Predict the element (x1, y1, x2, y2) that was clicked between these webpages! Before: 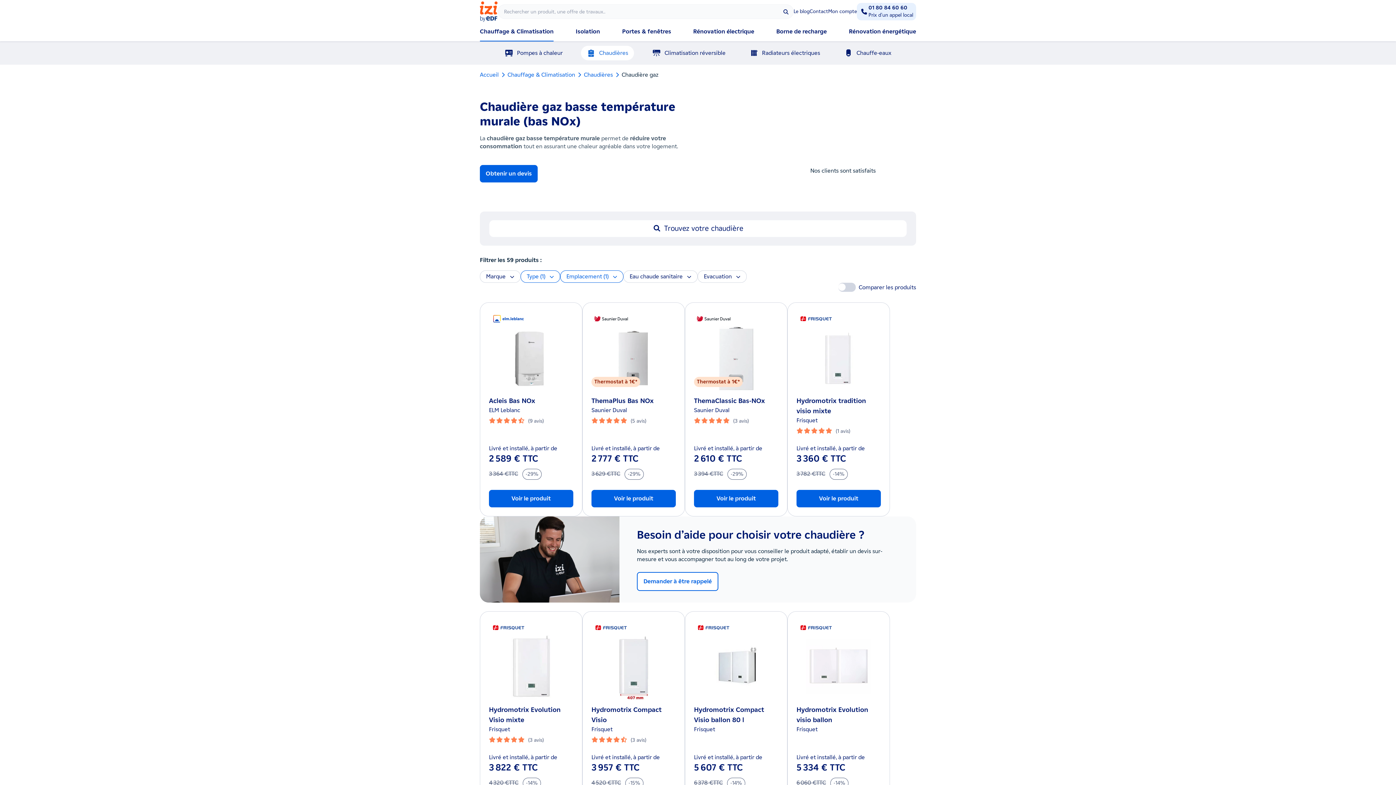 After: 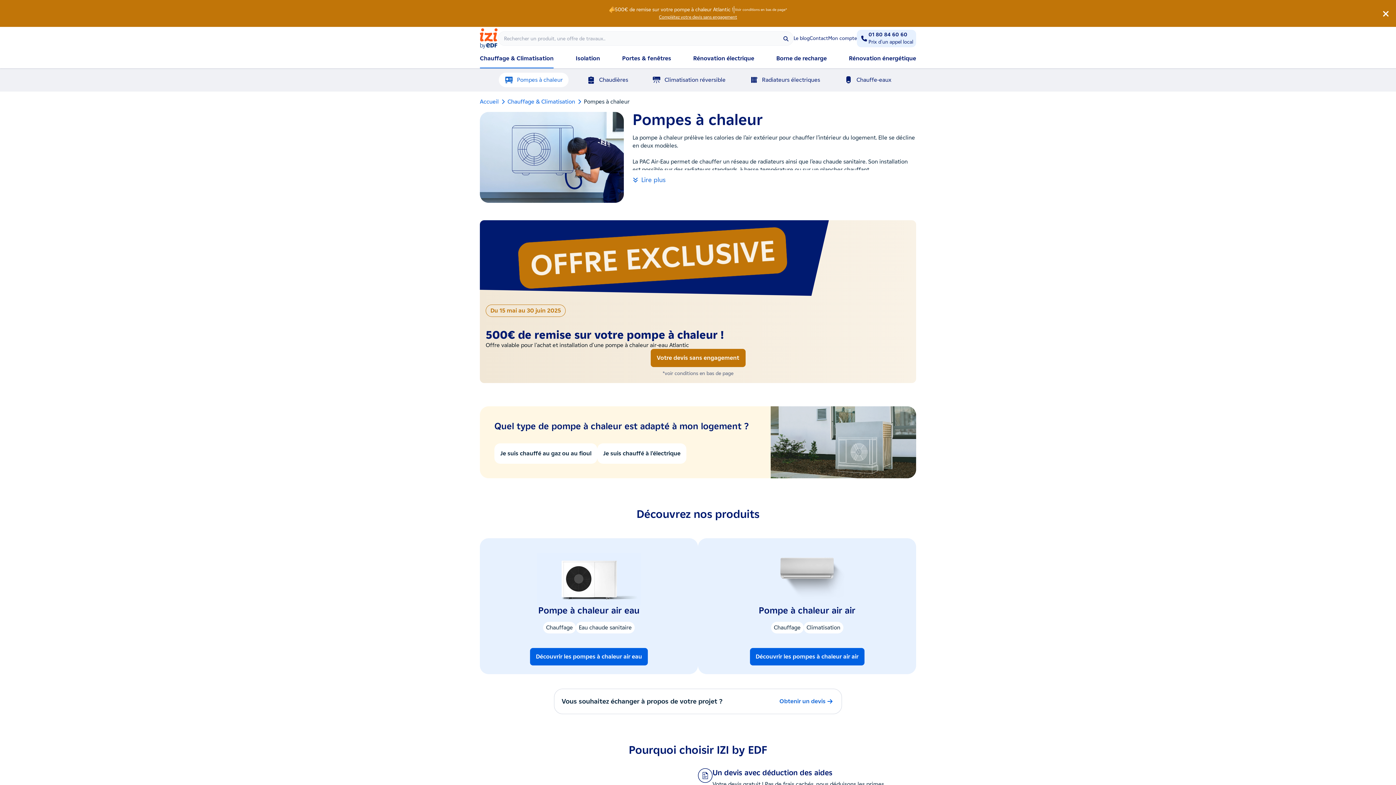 Action: label: Pompes à chaleur bbox: (498, 45, 568, 60)